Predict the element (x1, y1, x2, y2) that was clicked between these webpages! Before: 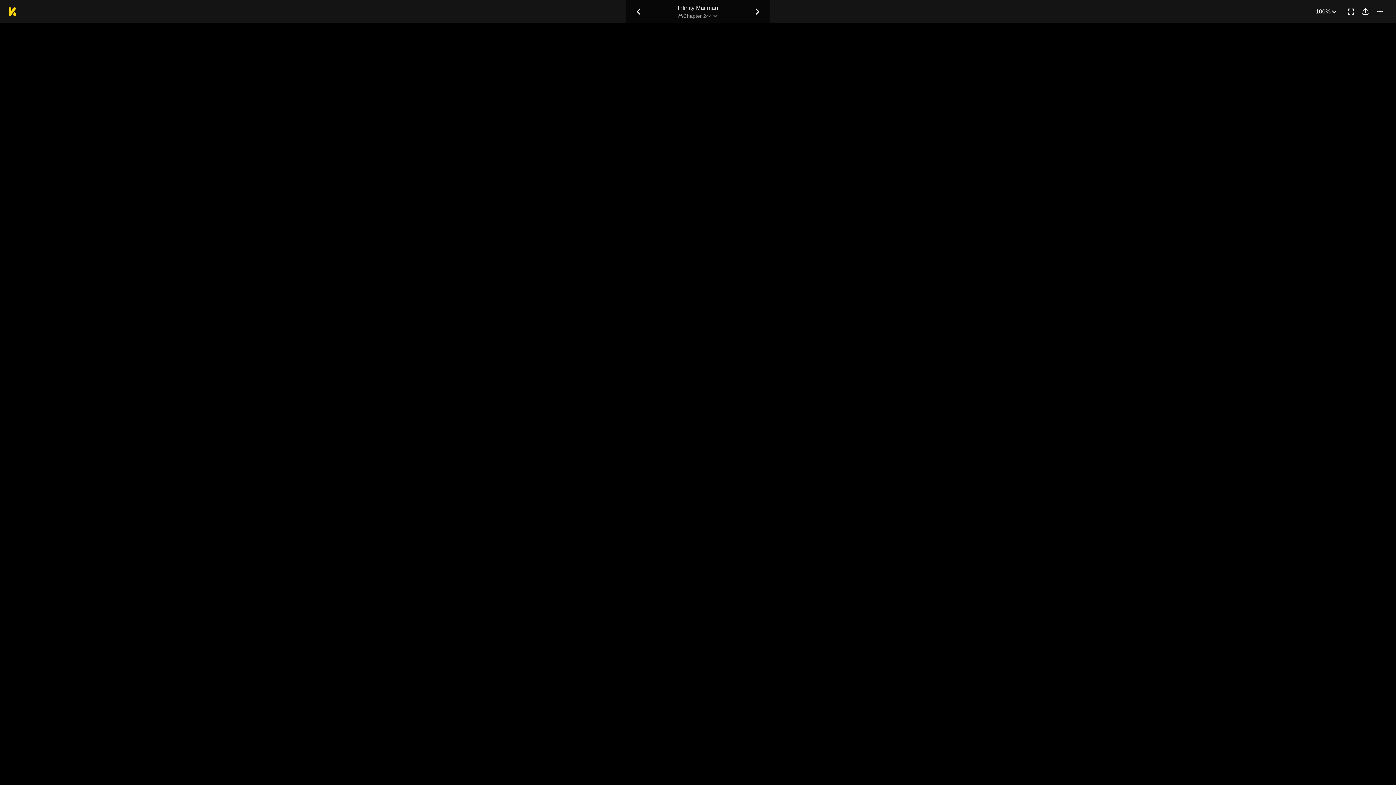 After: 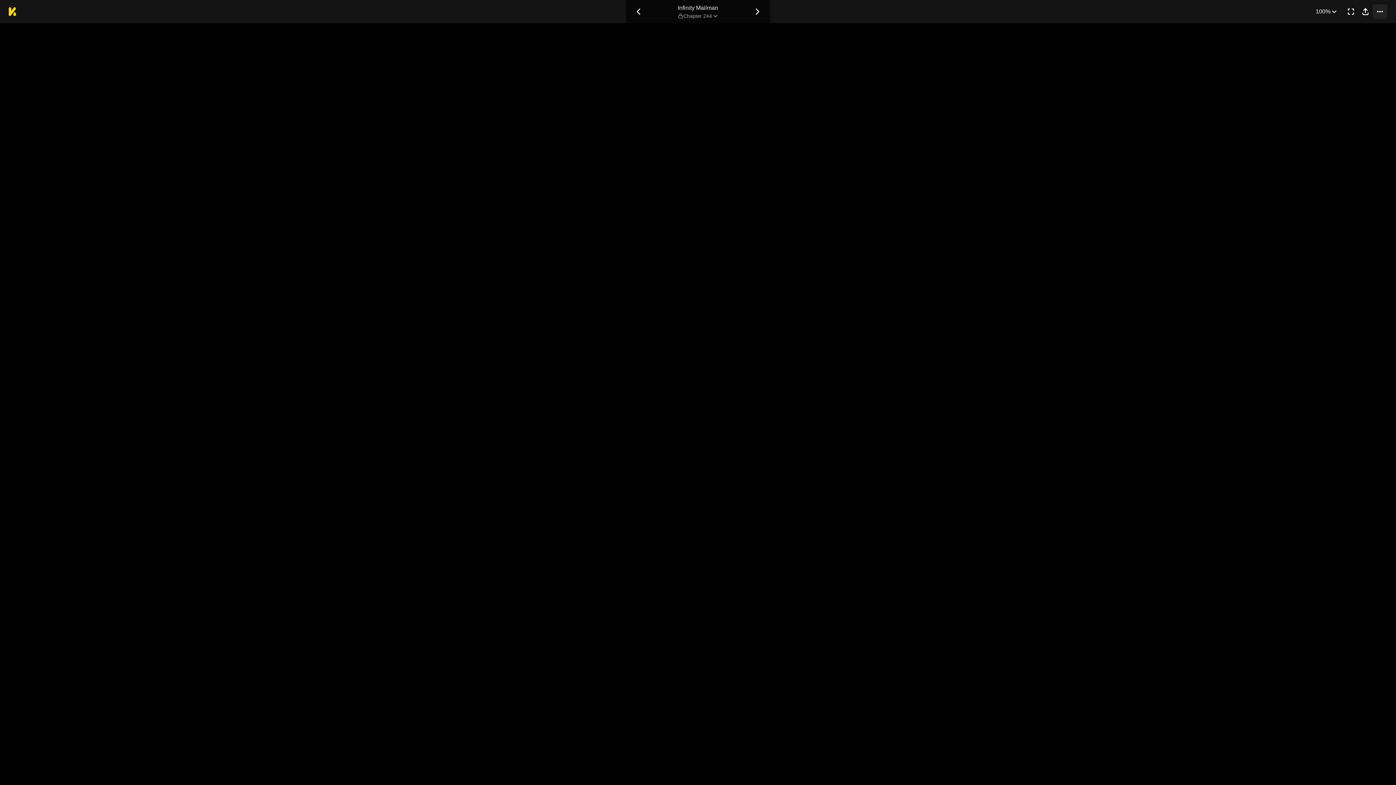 Action: label: More bbox: (1373, 4, 1387, 18)